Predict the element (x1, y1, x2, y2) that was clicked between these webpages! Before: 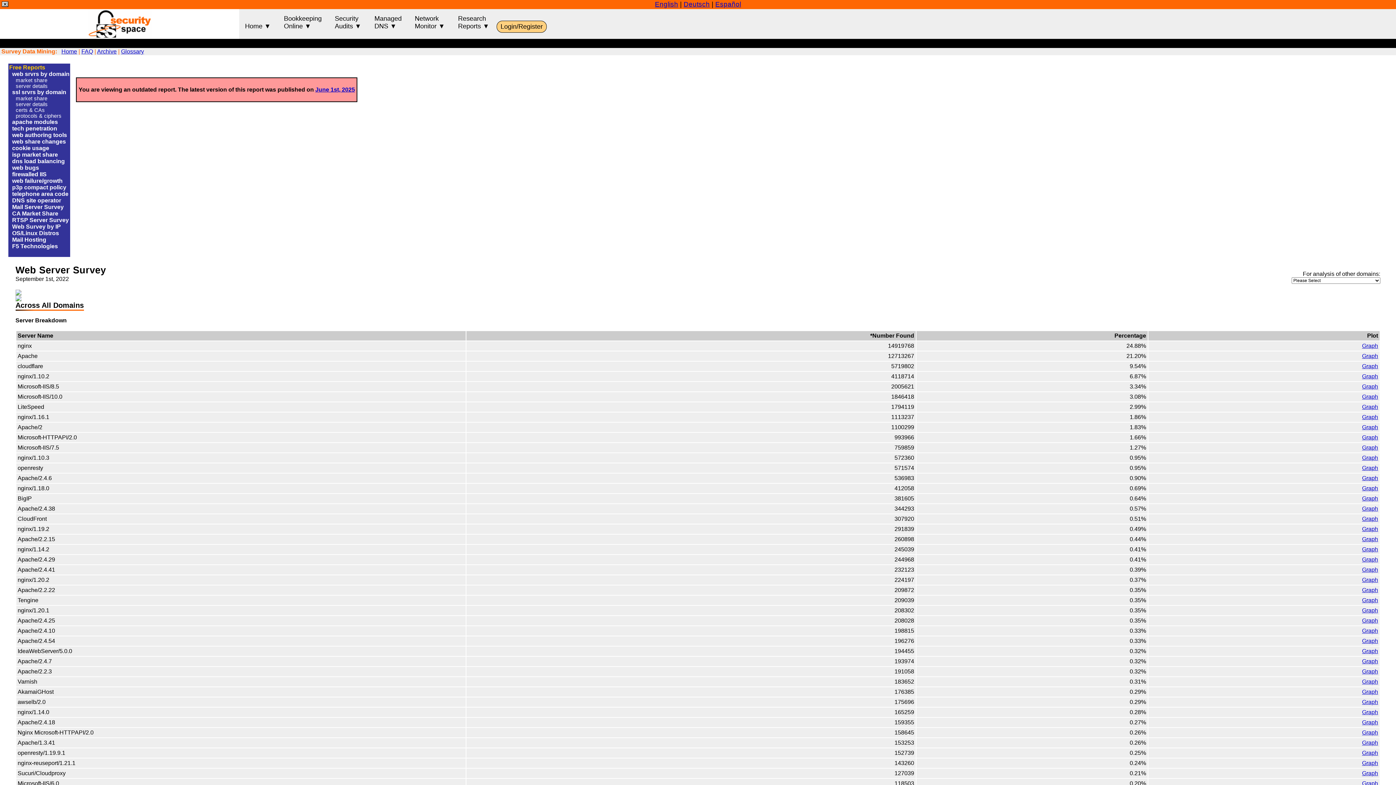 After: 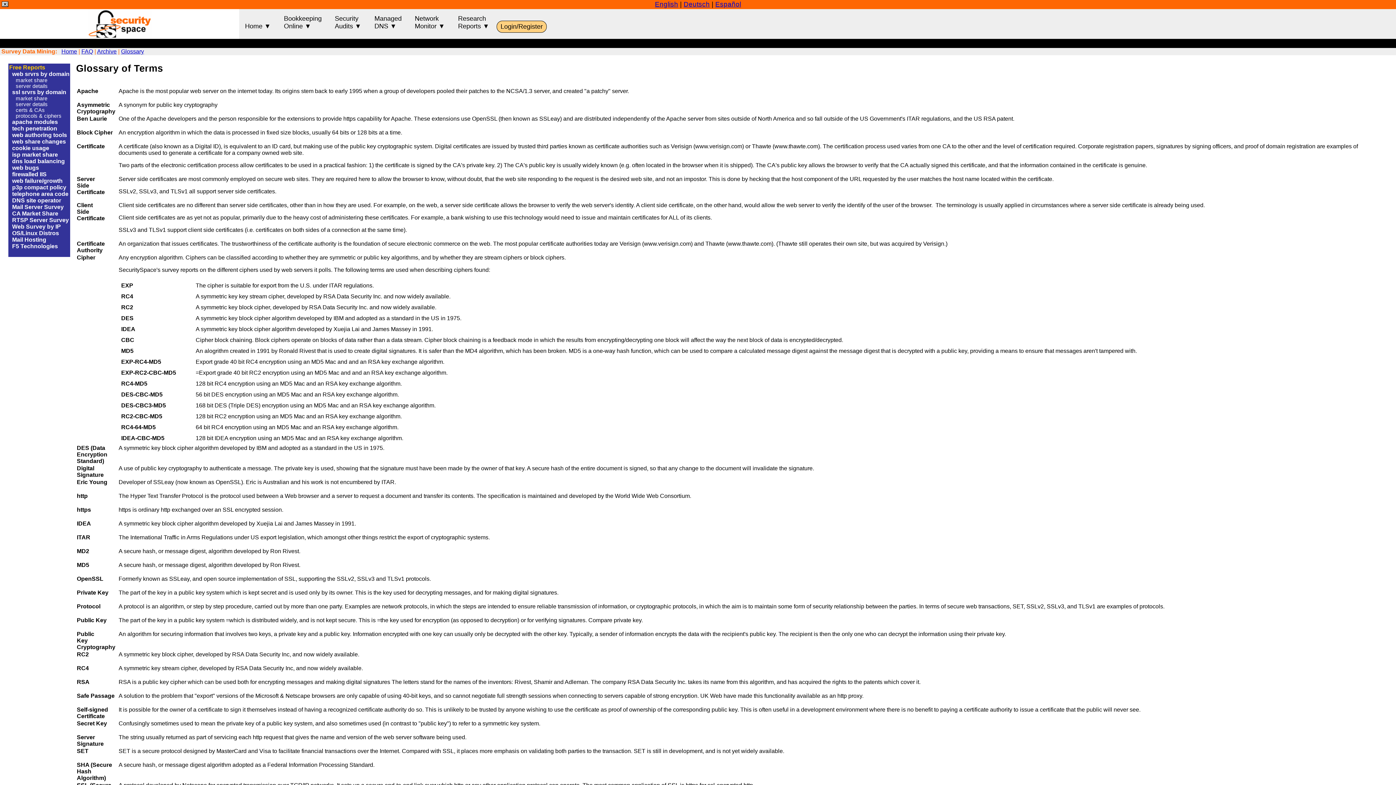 Action: label: Glossary bbox: (121, 48, 144, 54)